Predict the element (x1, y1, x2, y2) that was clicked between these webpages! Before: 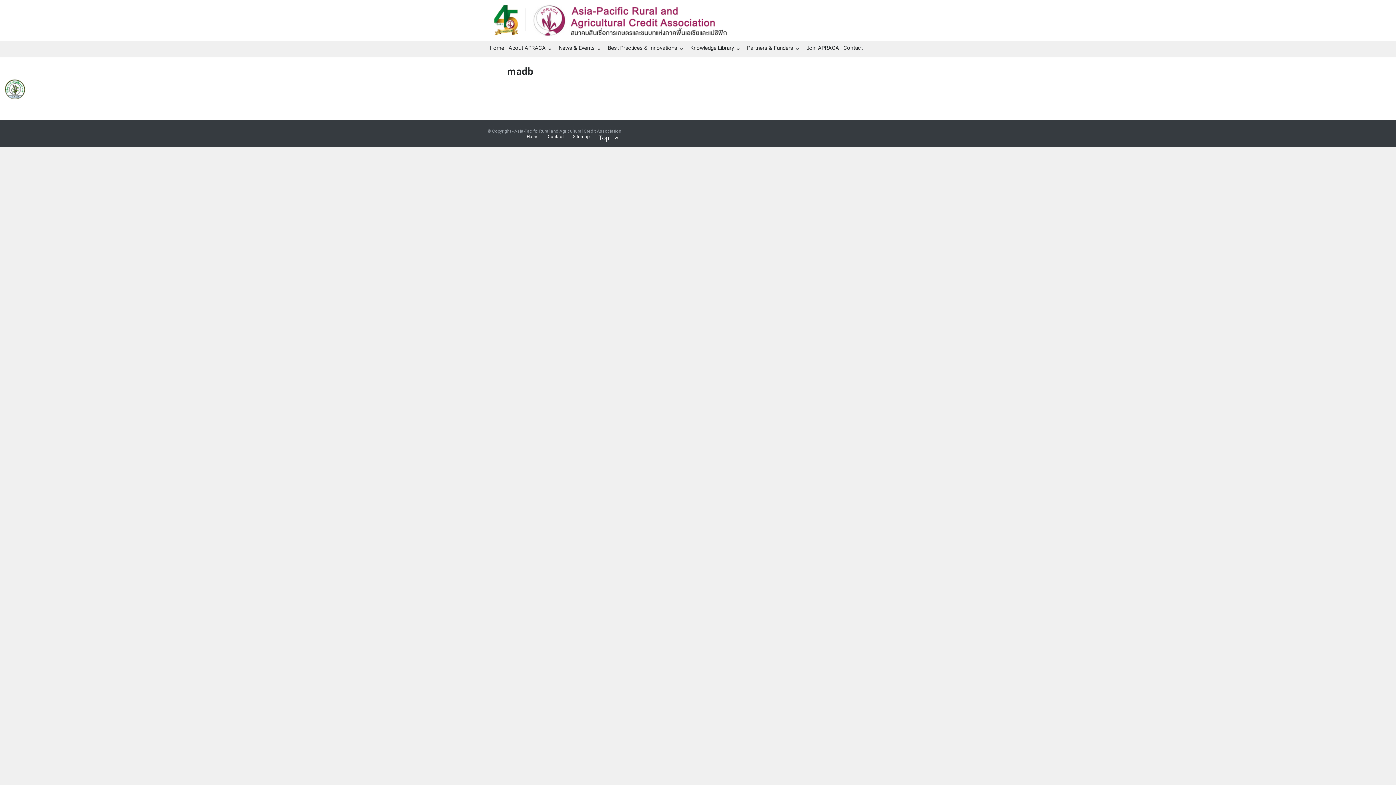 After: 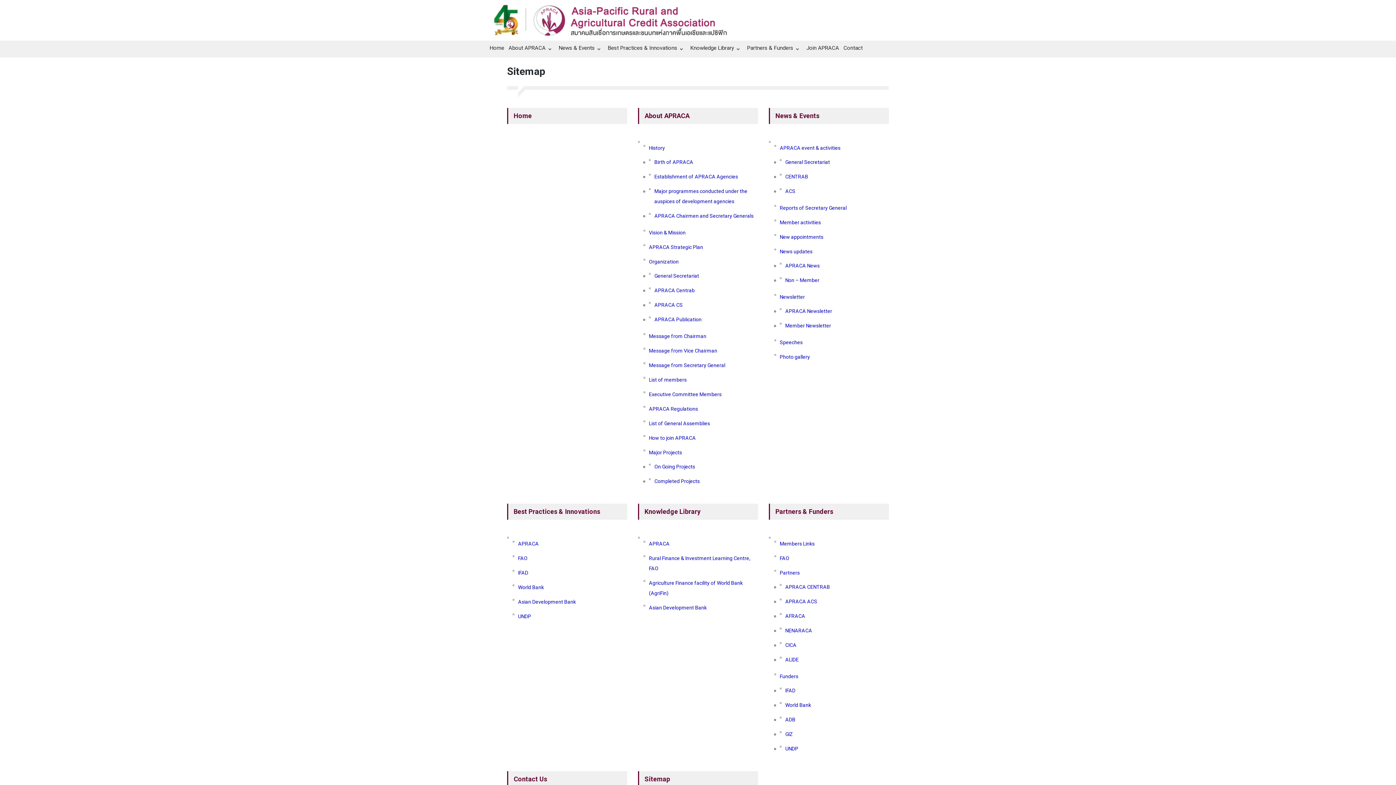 Action: label: Sitemap bbox: (573, 134, 589, 139)